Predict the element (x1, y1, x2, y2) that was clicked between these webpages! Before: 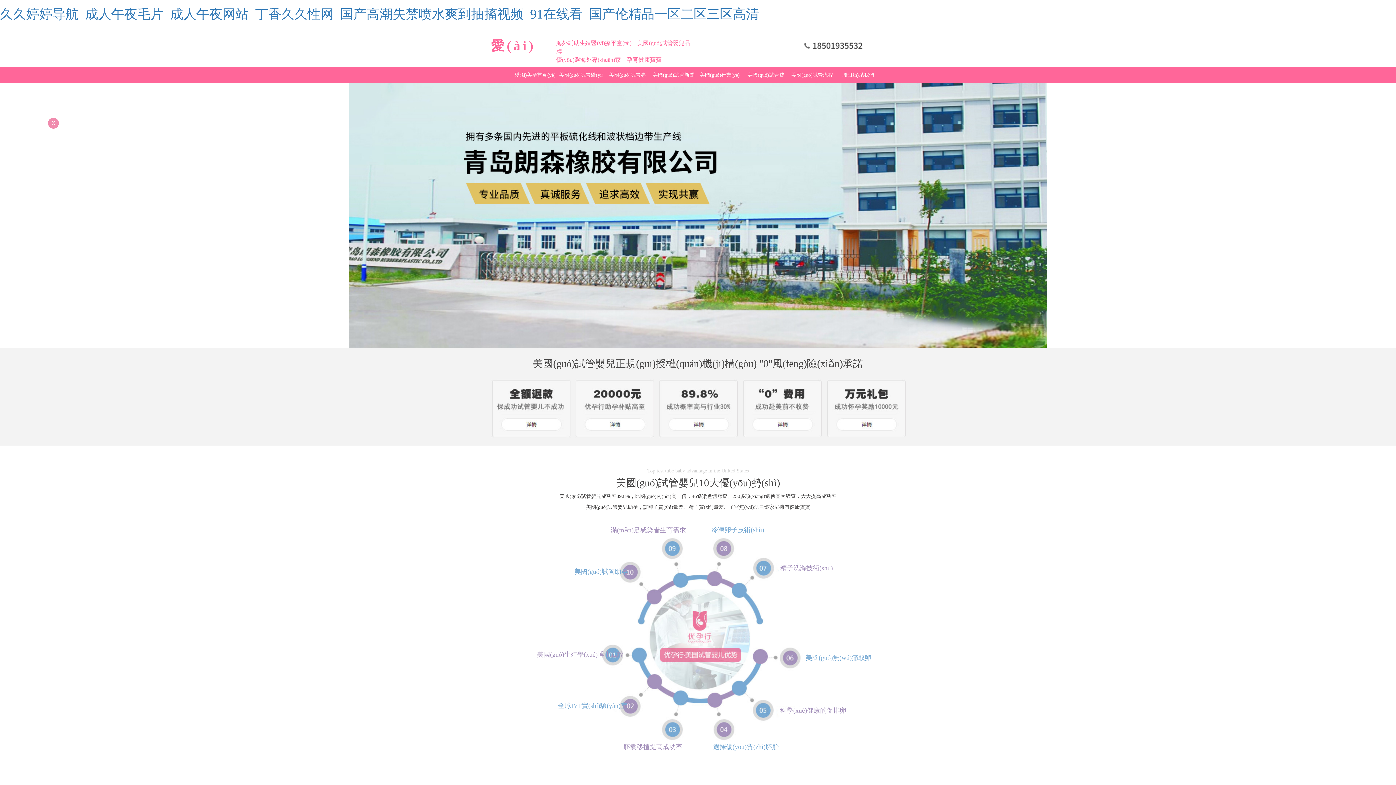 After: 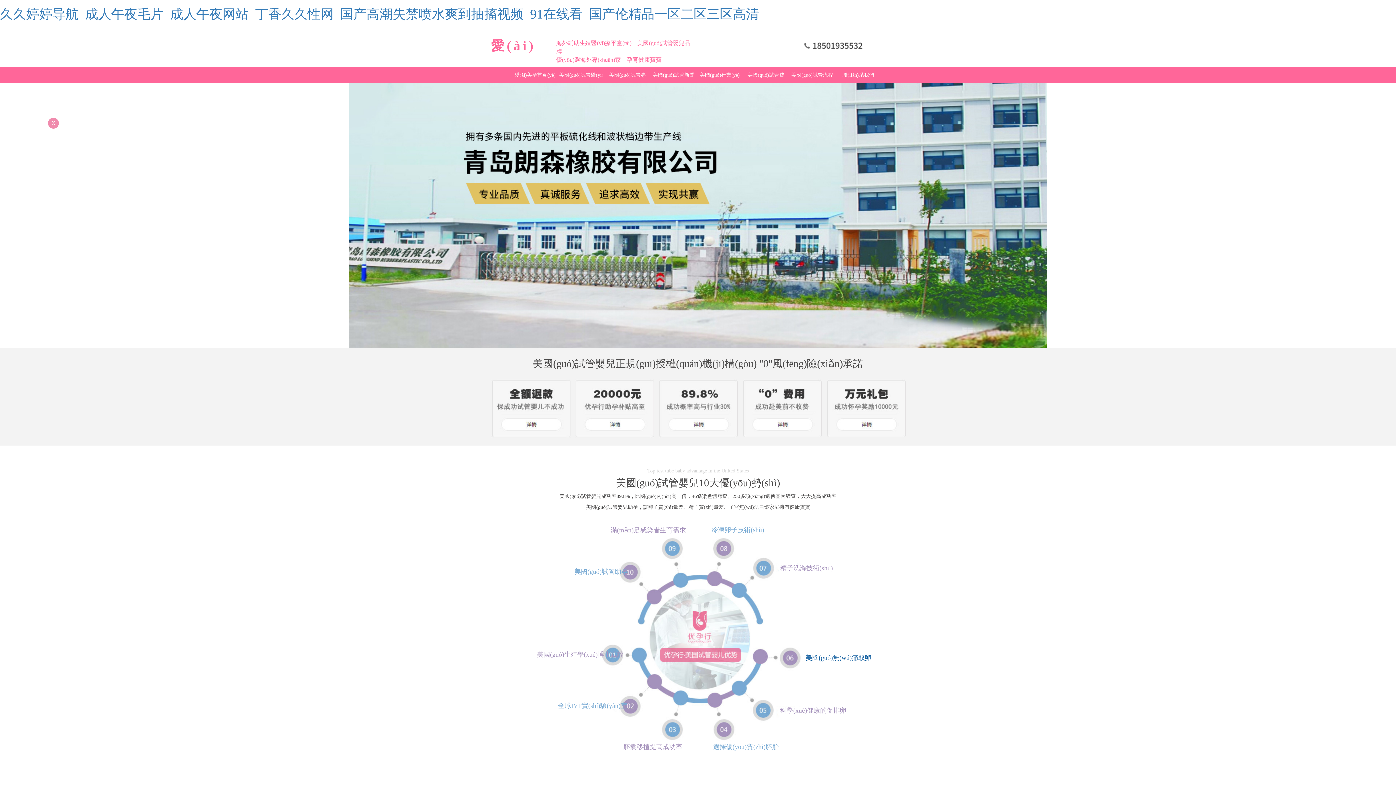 Action: bbox: (805, 654, 871, 661) label: 美國(guó)無(wú)痛取卵